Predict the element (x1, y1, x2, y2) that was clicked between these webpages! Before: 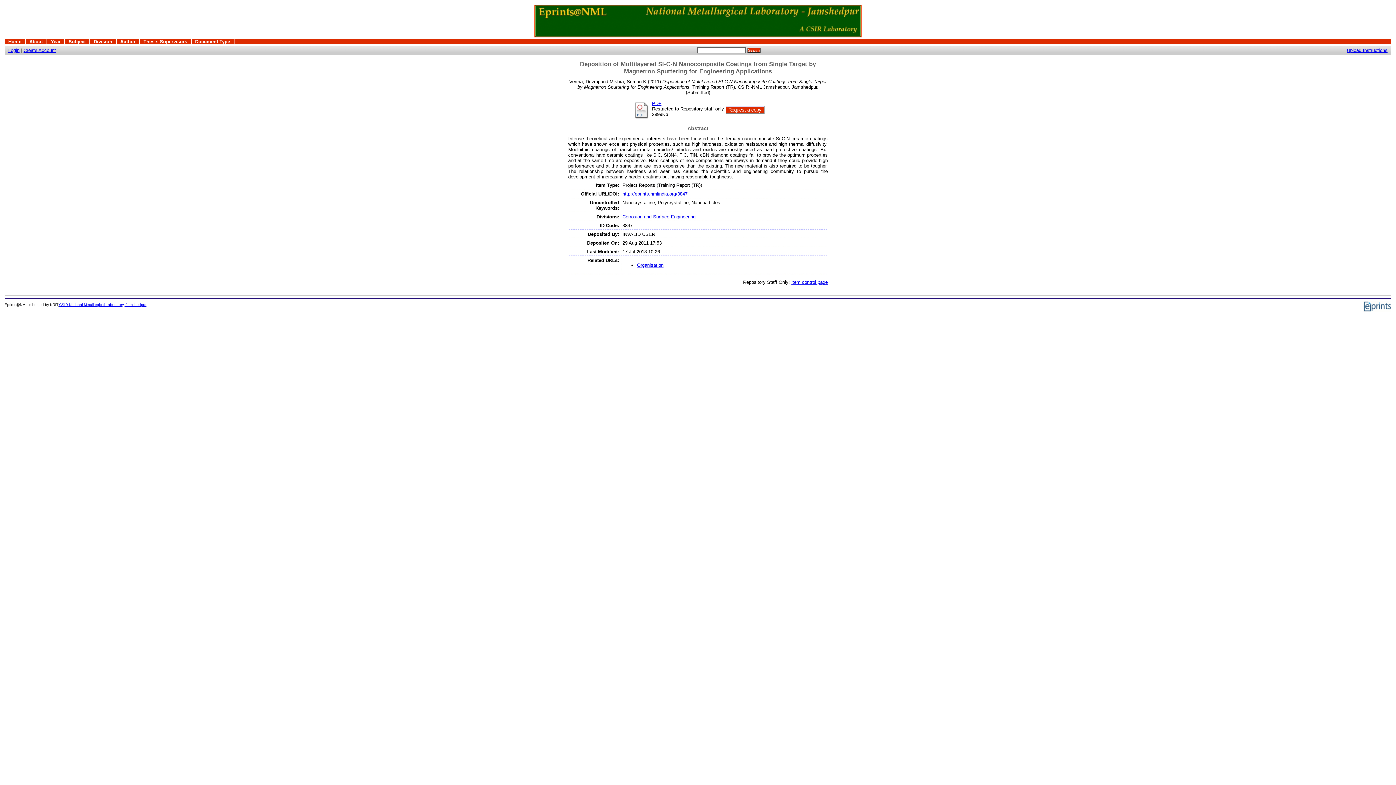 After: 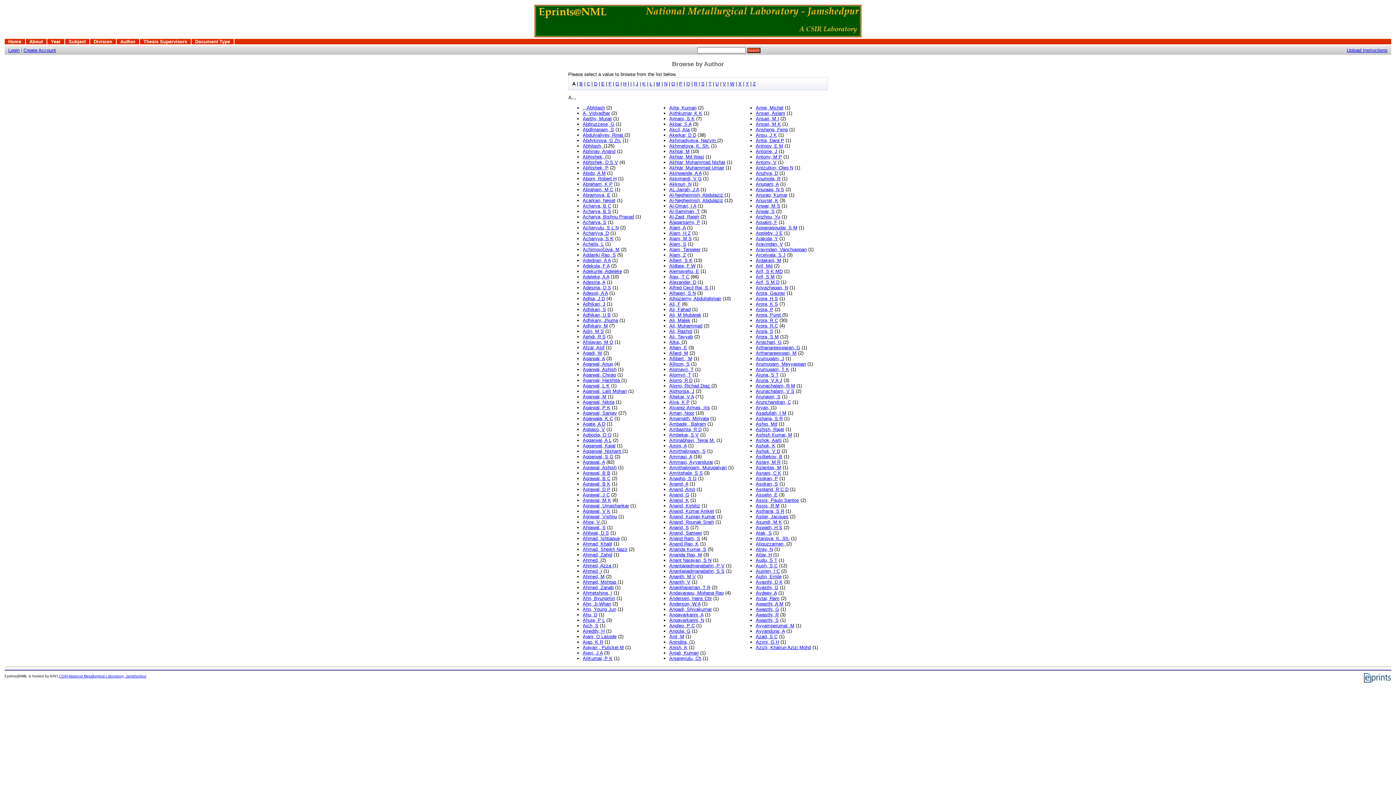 Action: label: Author bbox: (120, 38, 135, 44)